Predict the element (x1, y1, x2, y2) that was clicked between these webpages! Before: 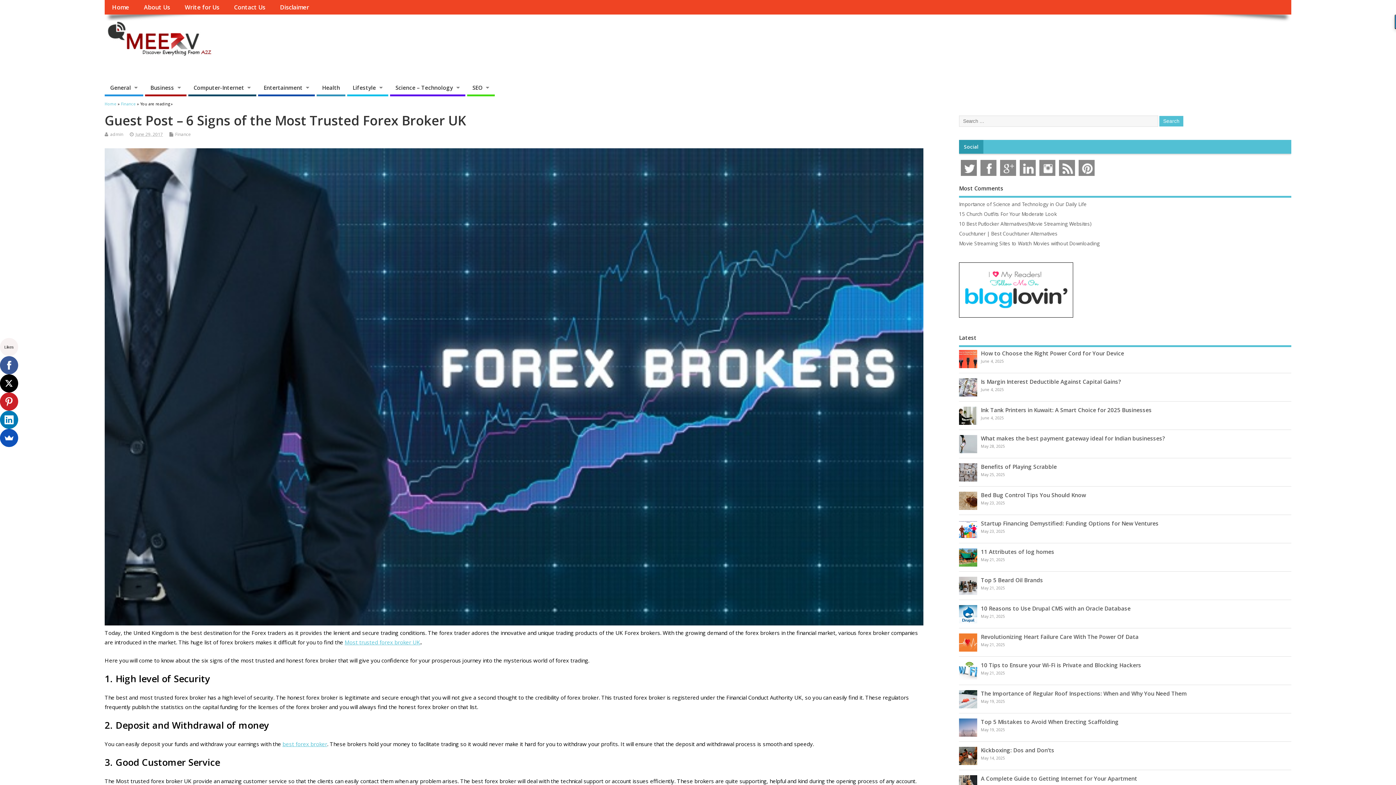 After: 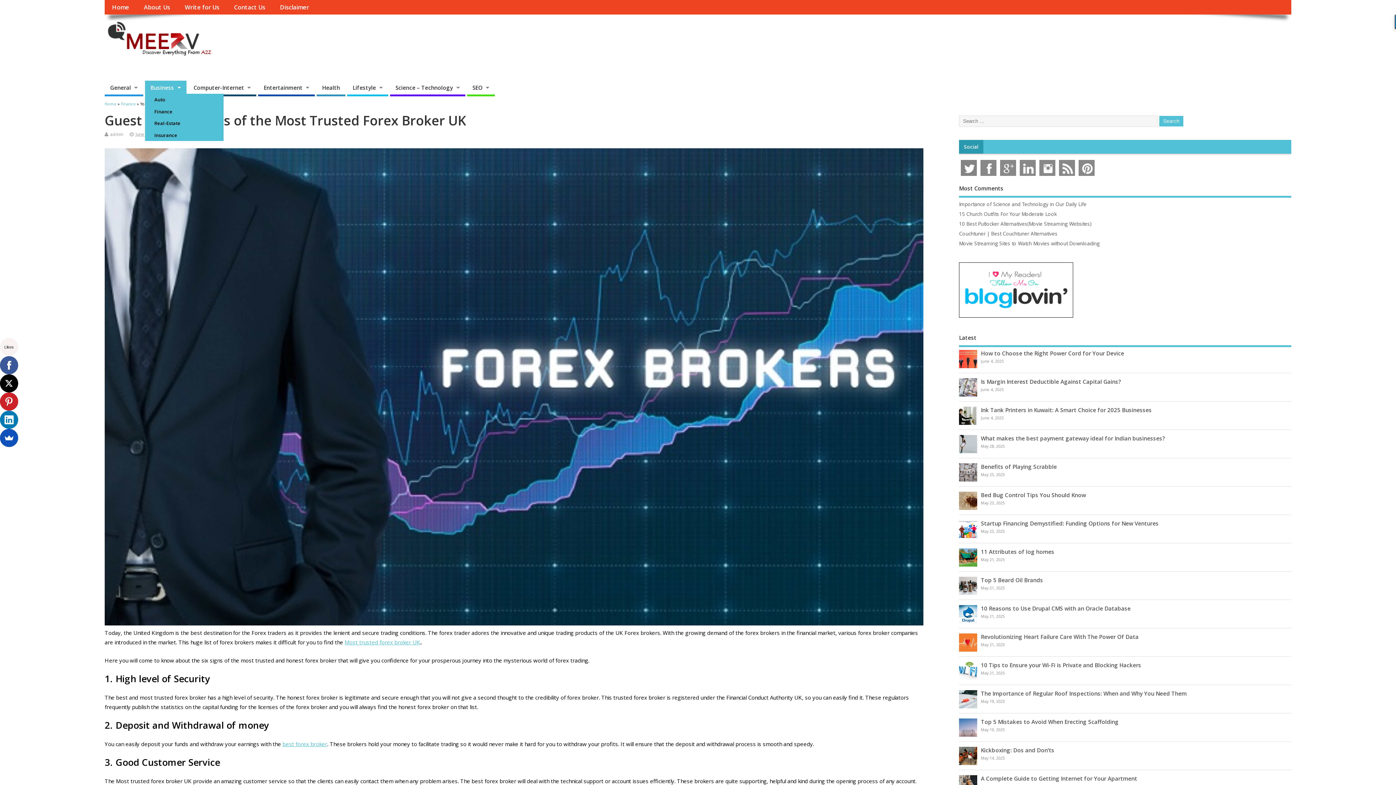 Action: label: Business bbox: (145, 80, 186, 94)